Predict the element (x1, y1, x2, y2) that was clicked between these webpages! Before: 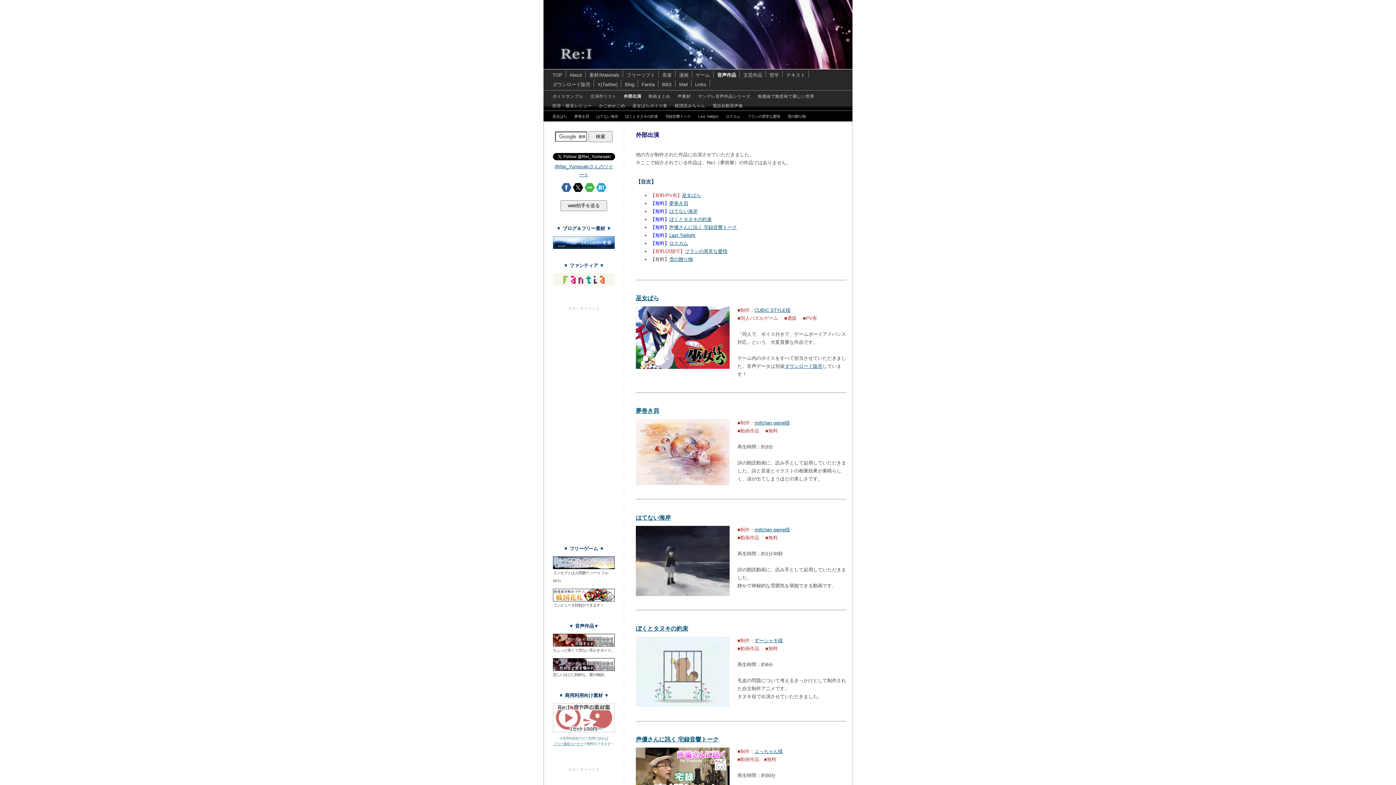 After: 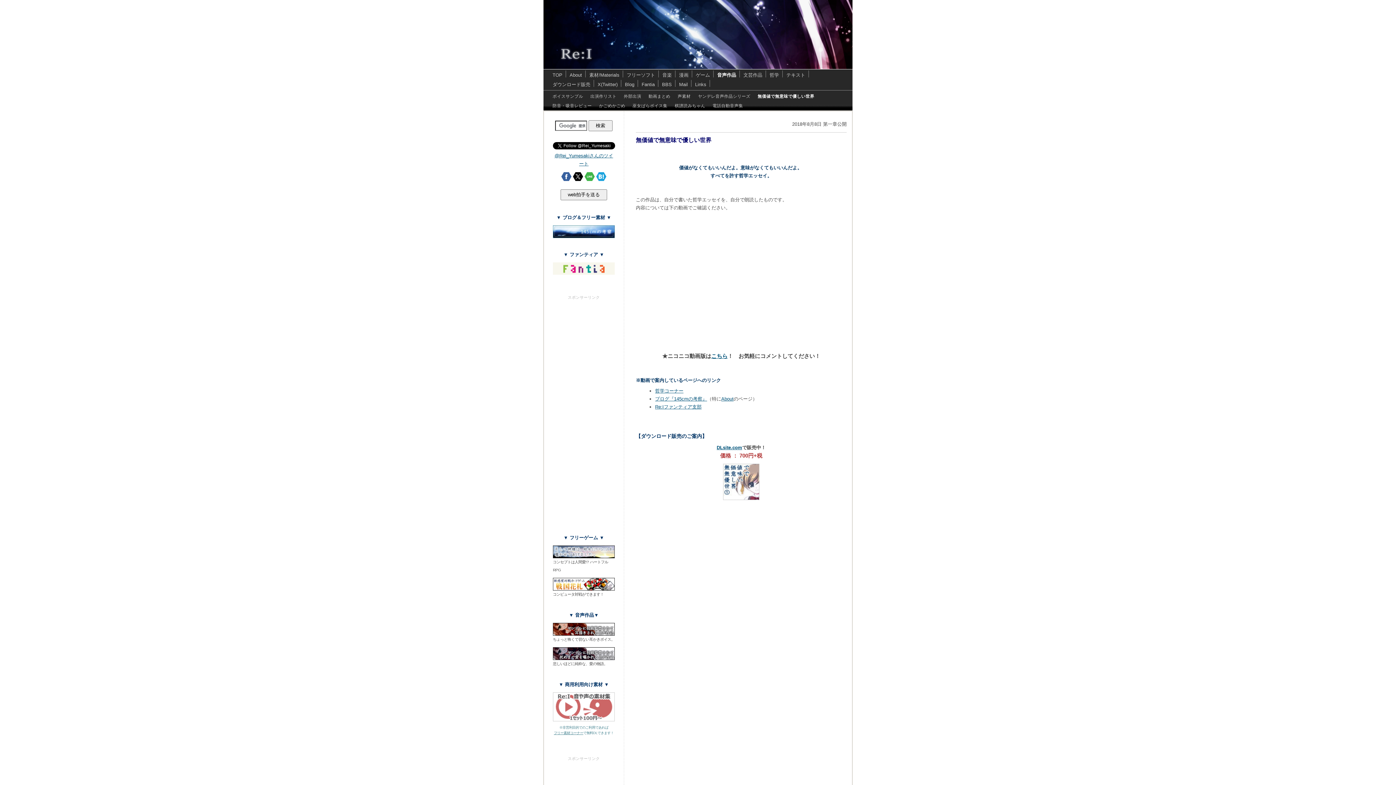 Action: bbox: (754, 91, 818, 101) label: 無価値で無意味で優しい世界